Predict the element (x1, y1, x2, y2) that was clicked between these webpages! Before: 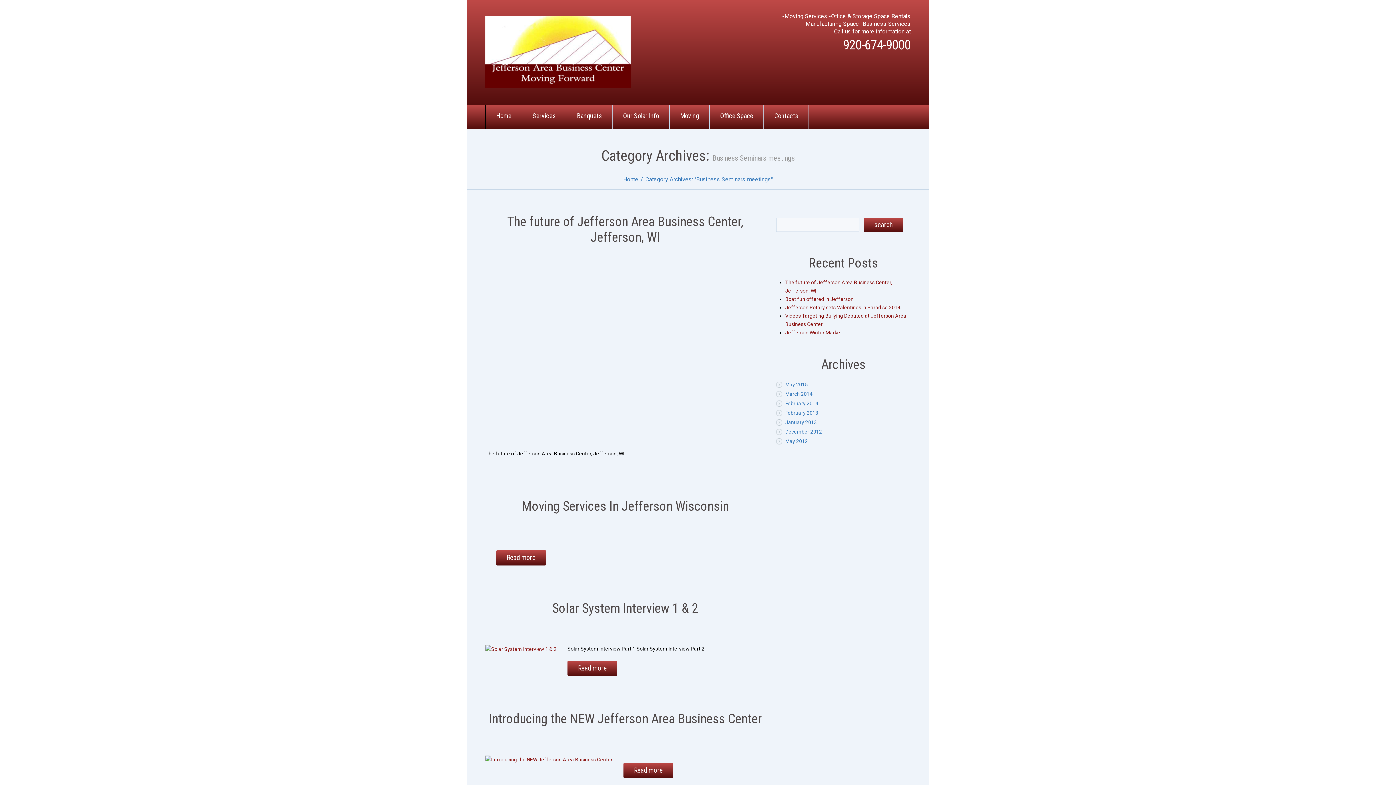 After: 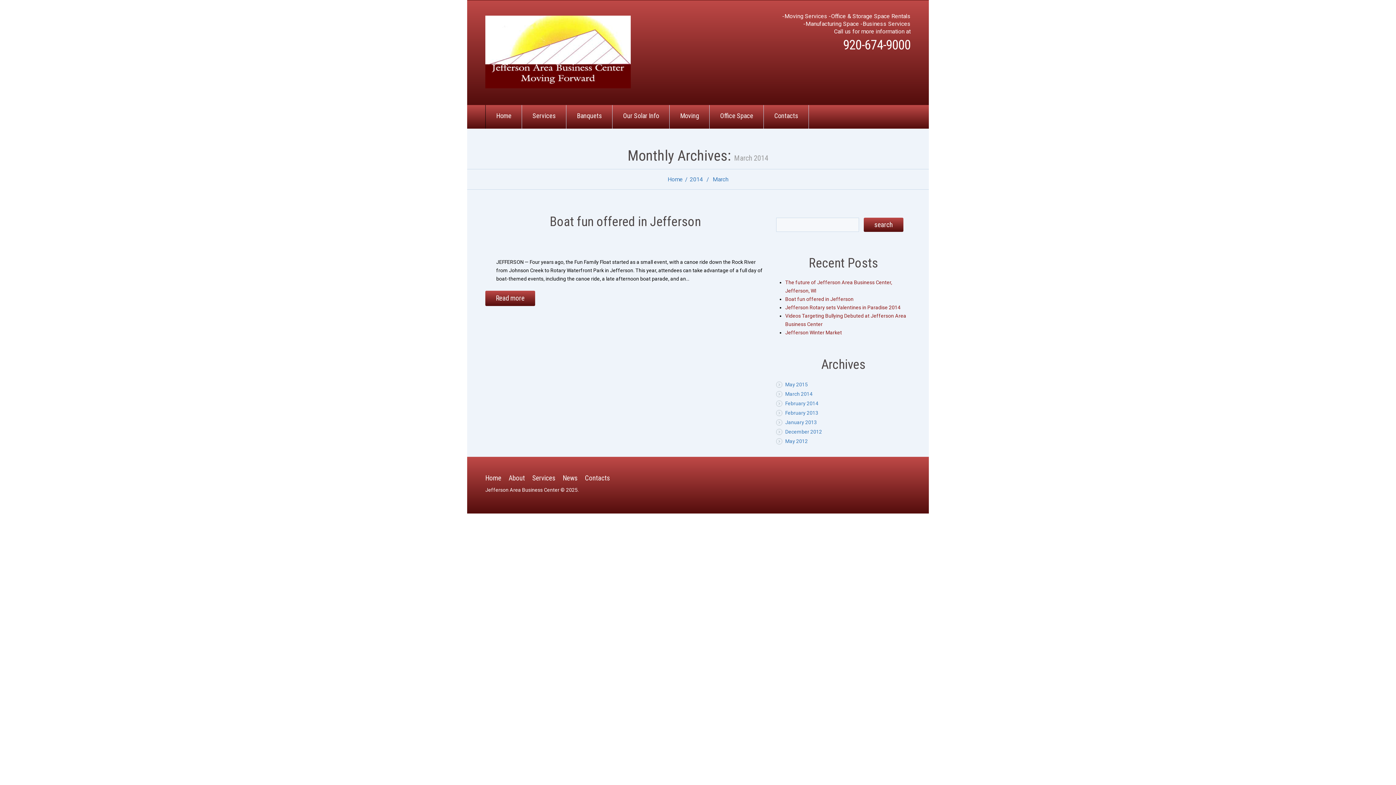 Action: bbox: (785, 391, 812, 397) label: March 2014